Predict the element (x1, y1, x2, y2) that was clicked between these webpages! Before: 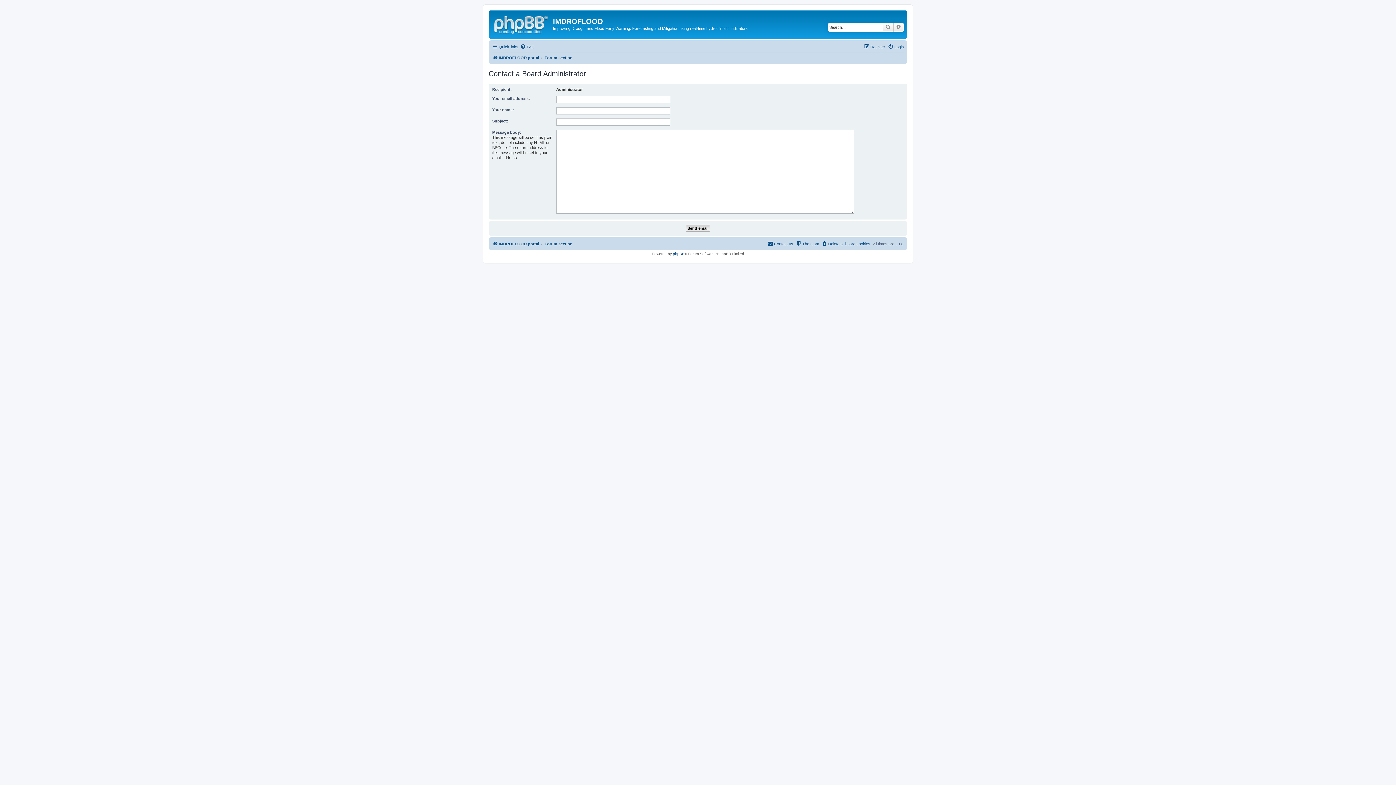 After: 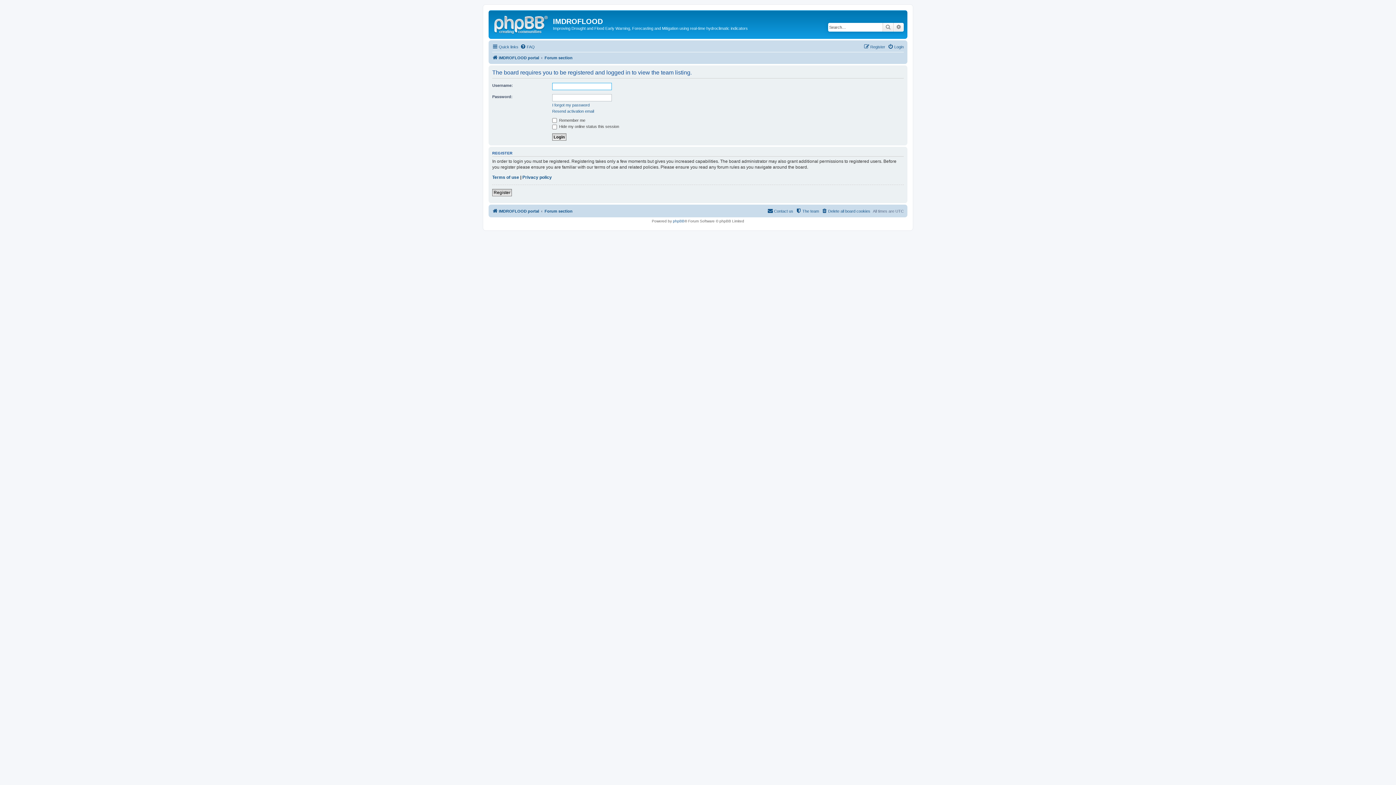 Action: label: The team bbox: (796, 239, 819, 248)